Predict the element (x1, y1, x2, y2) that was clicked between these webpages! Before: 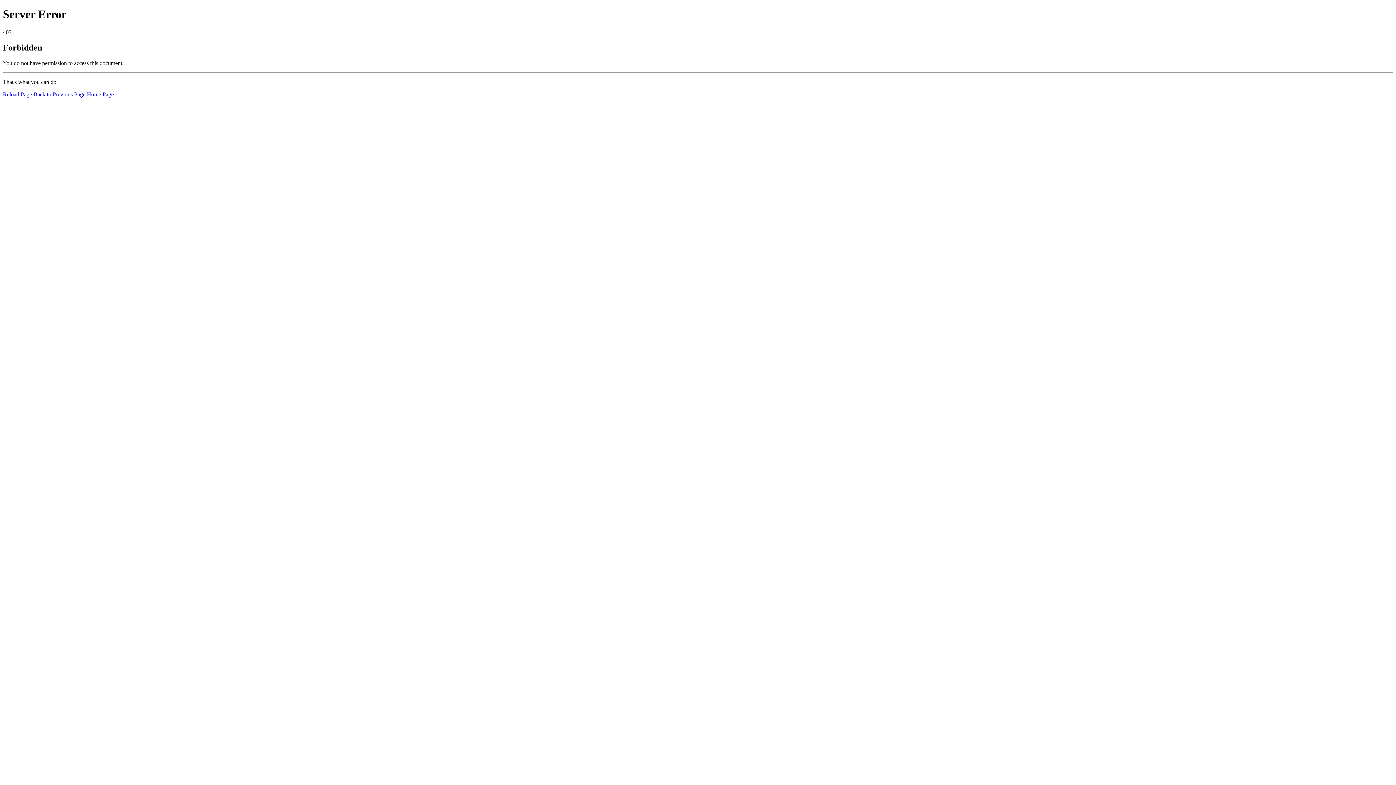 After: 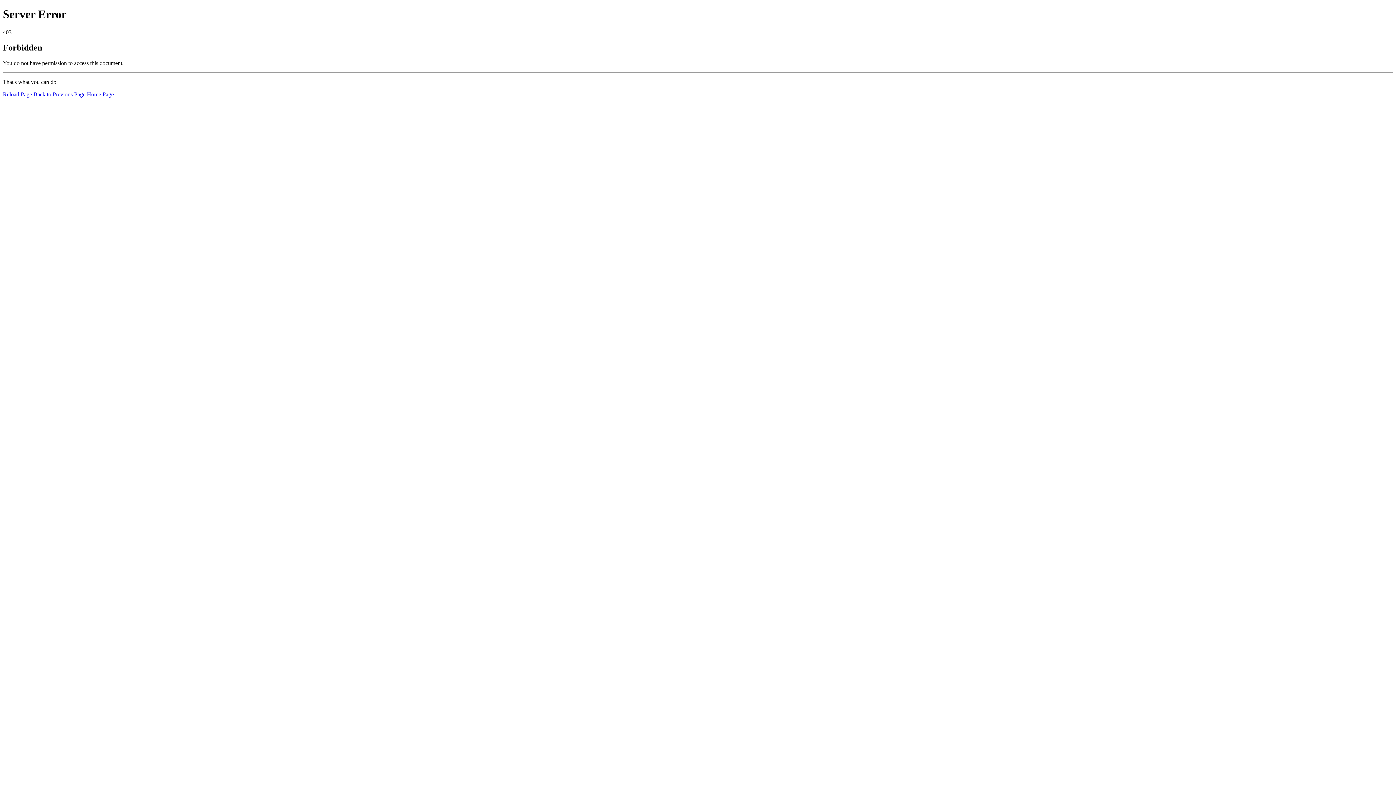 Action: bbox: (86, 91, 113, 97) label: Home Page